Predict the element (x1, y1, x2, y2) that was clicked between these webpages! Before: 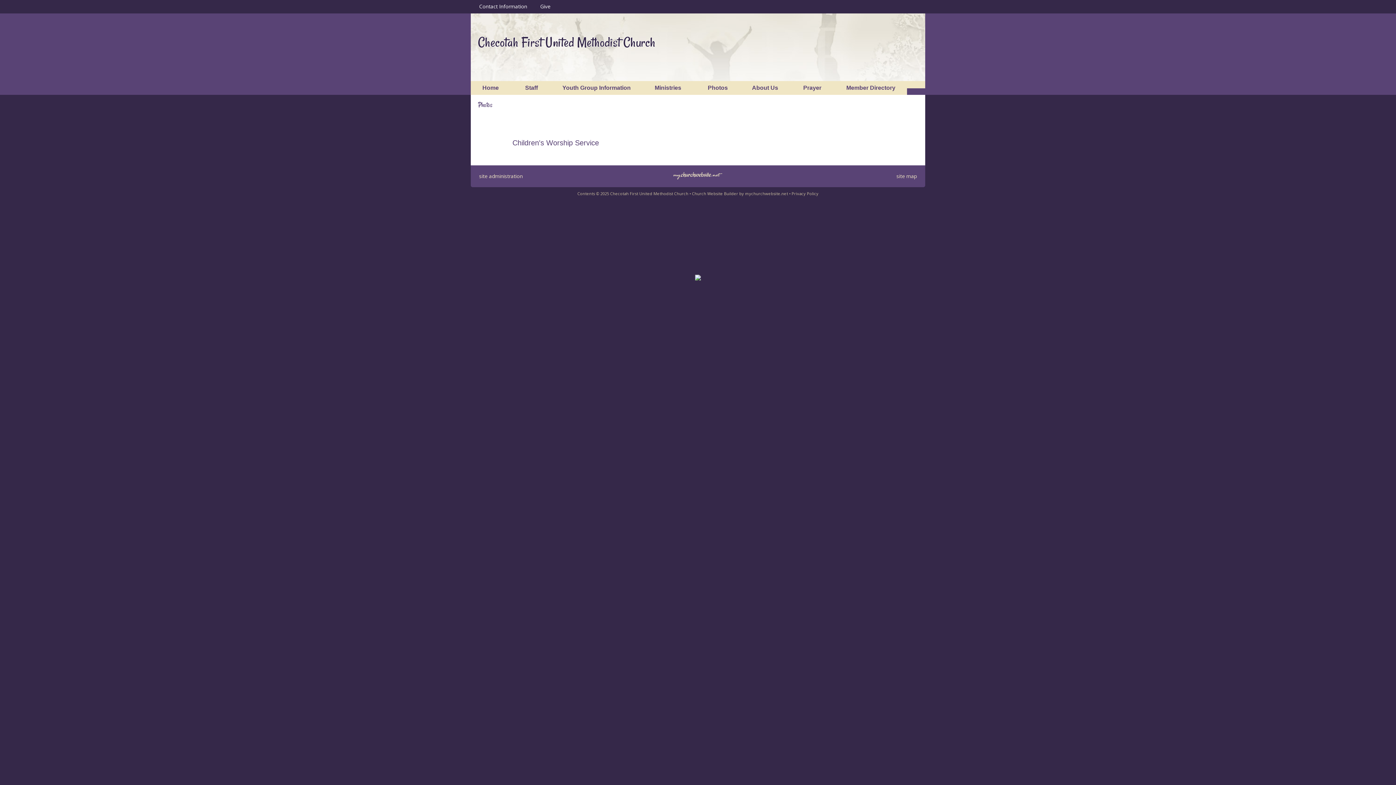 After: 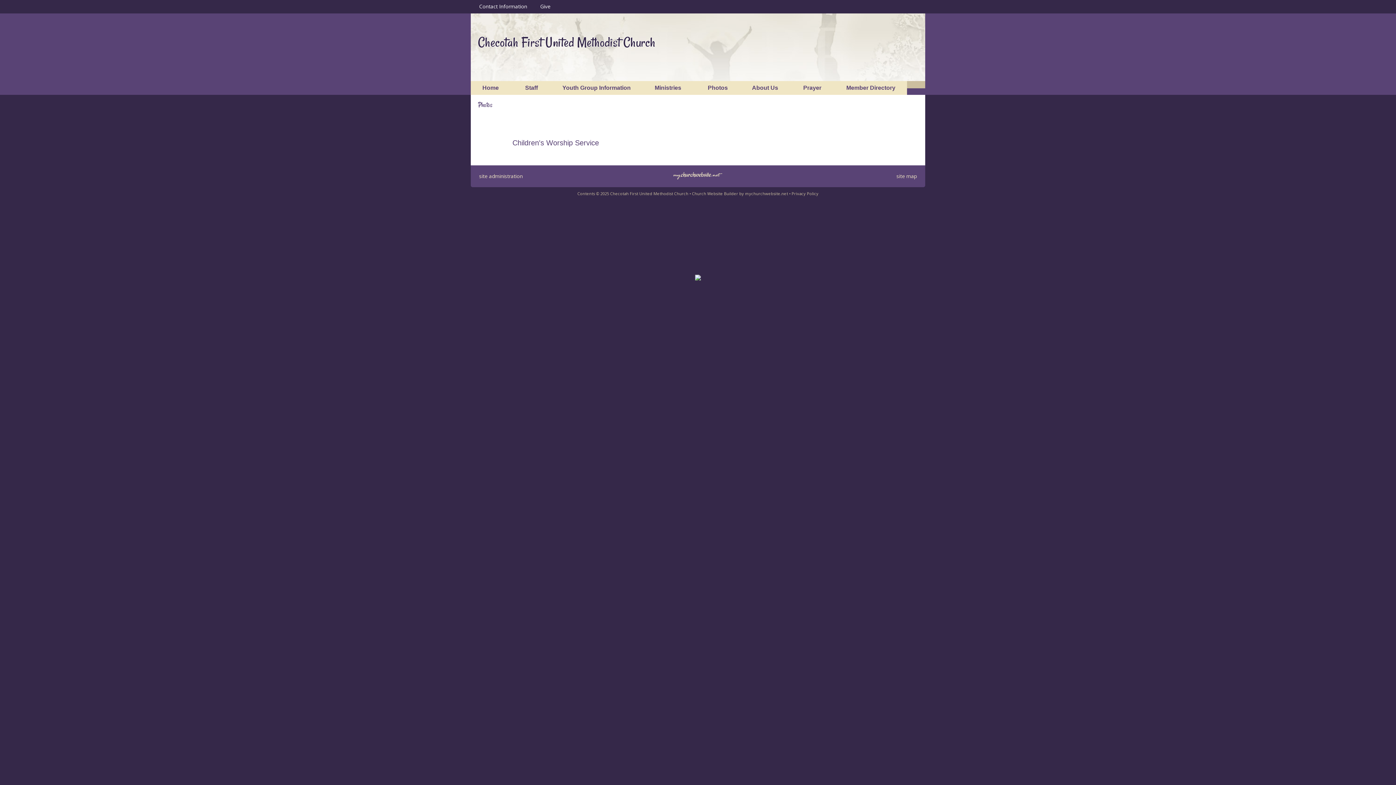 Action: bbox: (907, 81, 921, 88)